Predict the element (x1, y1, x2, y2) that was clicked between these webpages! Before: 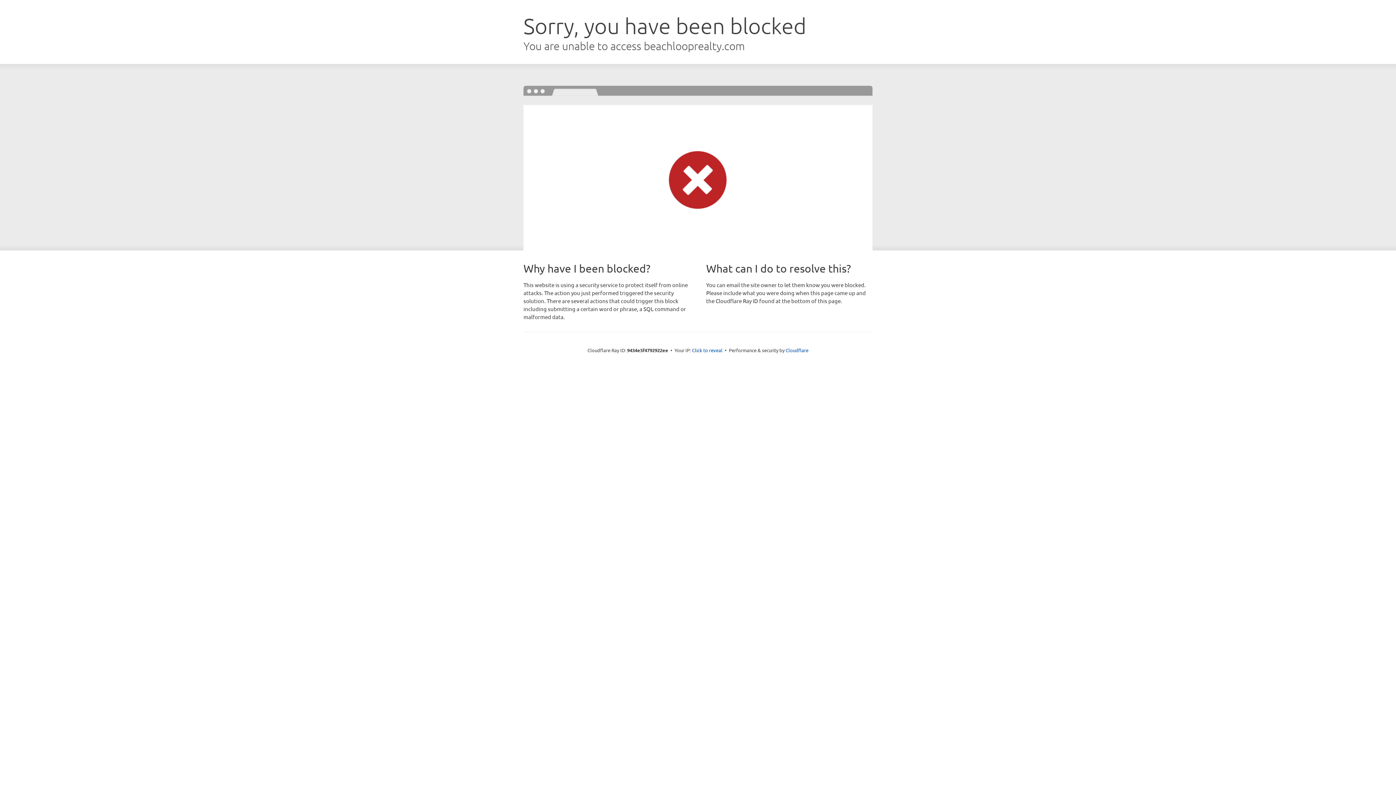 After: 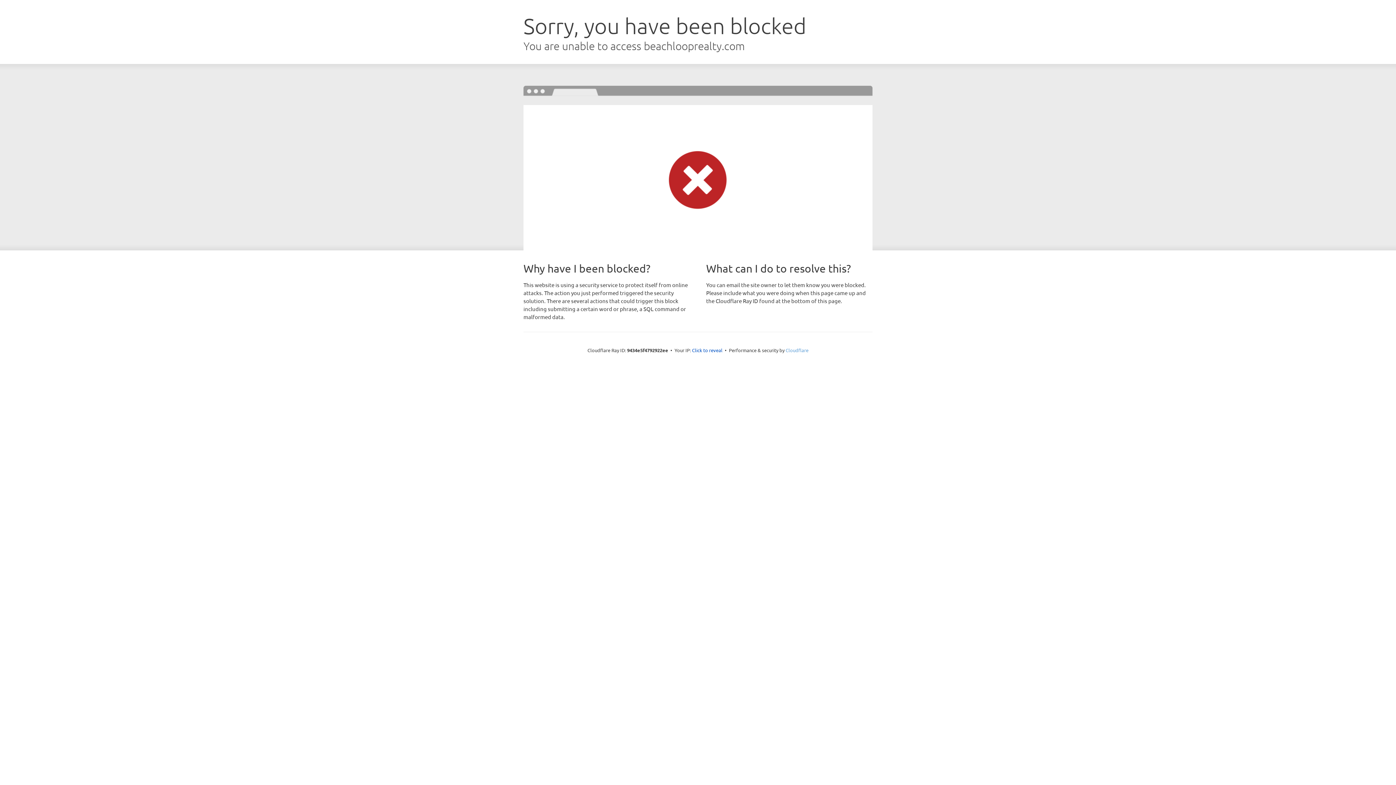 Action: label: Cloudflare bbox: (785, 347, 808, 353)